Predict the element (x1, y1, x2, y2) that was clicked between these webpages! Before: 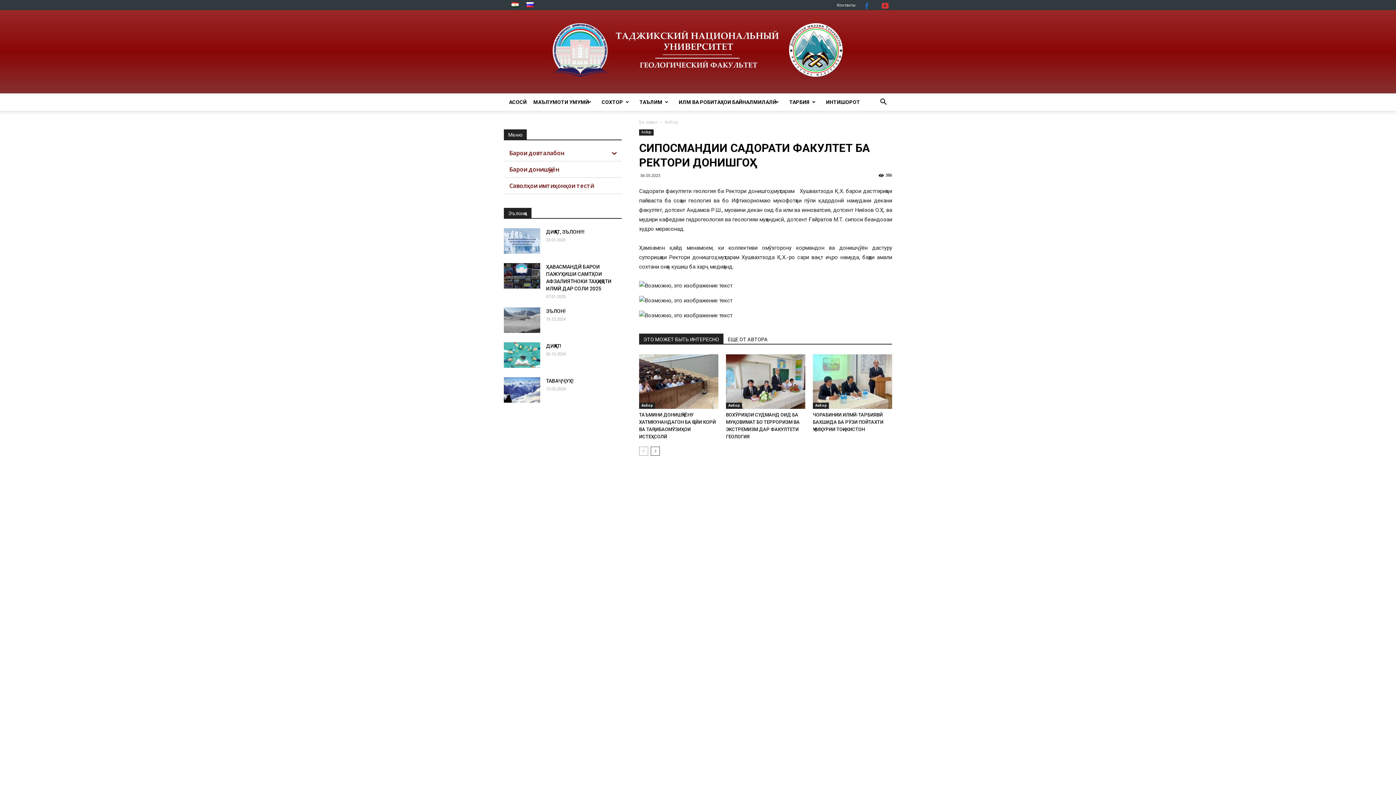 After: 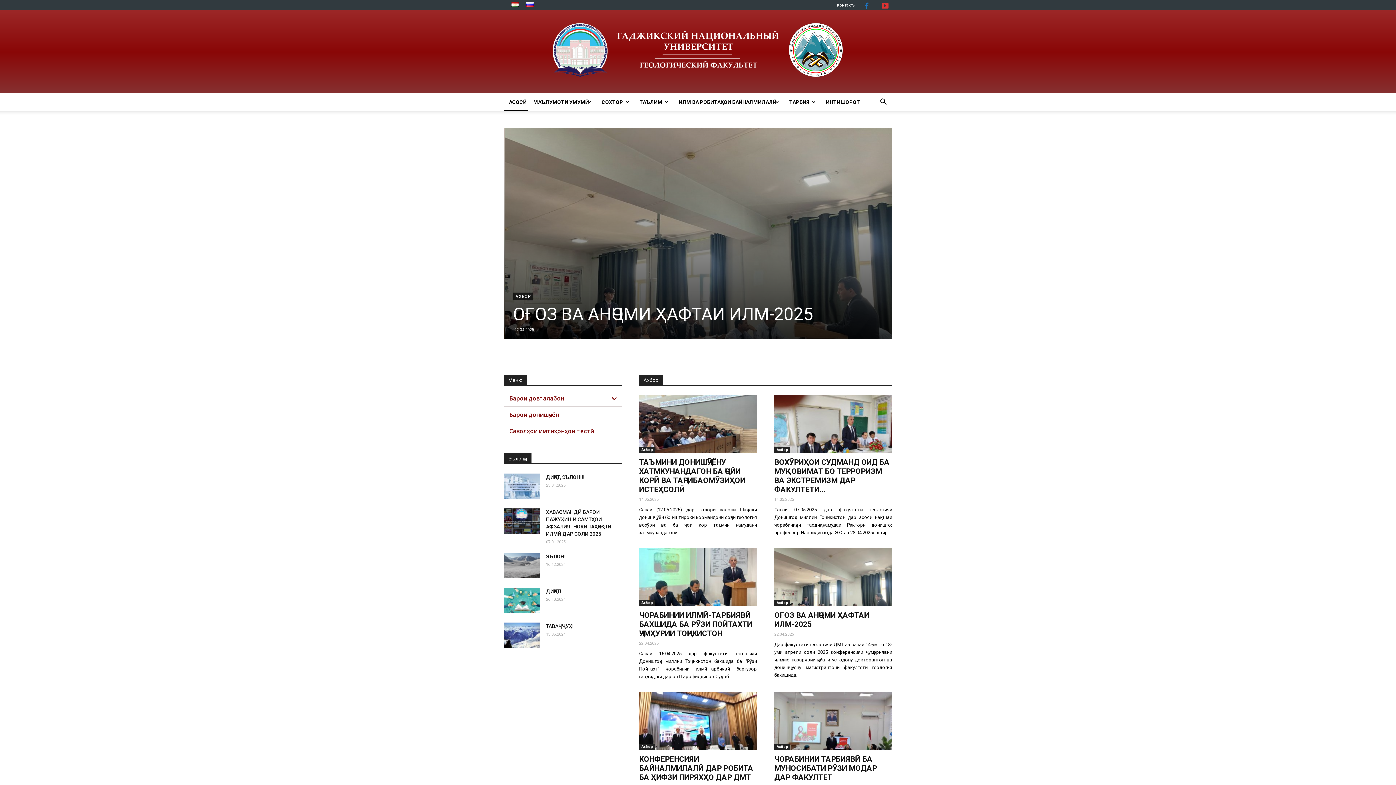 Action: bbox: (639, 118, 657, 125) label: Ба аввал